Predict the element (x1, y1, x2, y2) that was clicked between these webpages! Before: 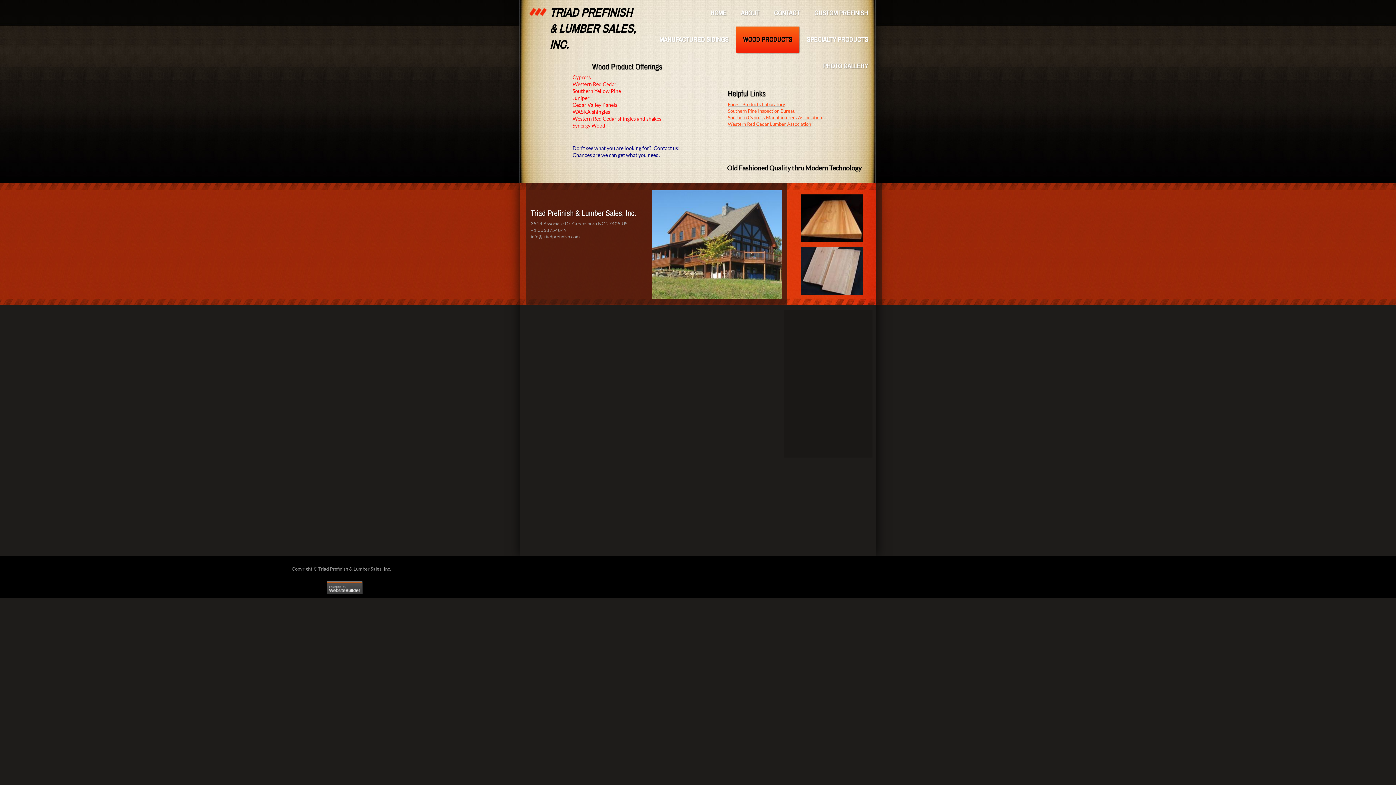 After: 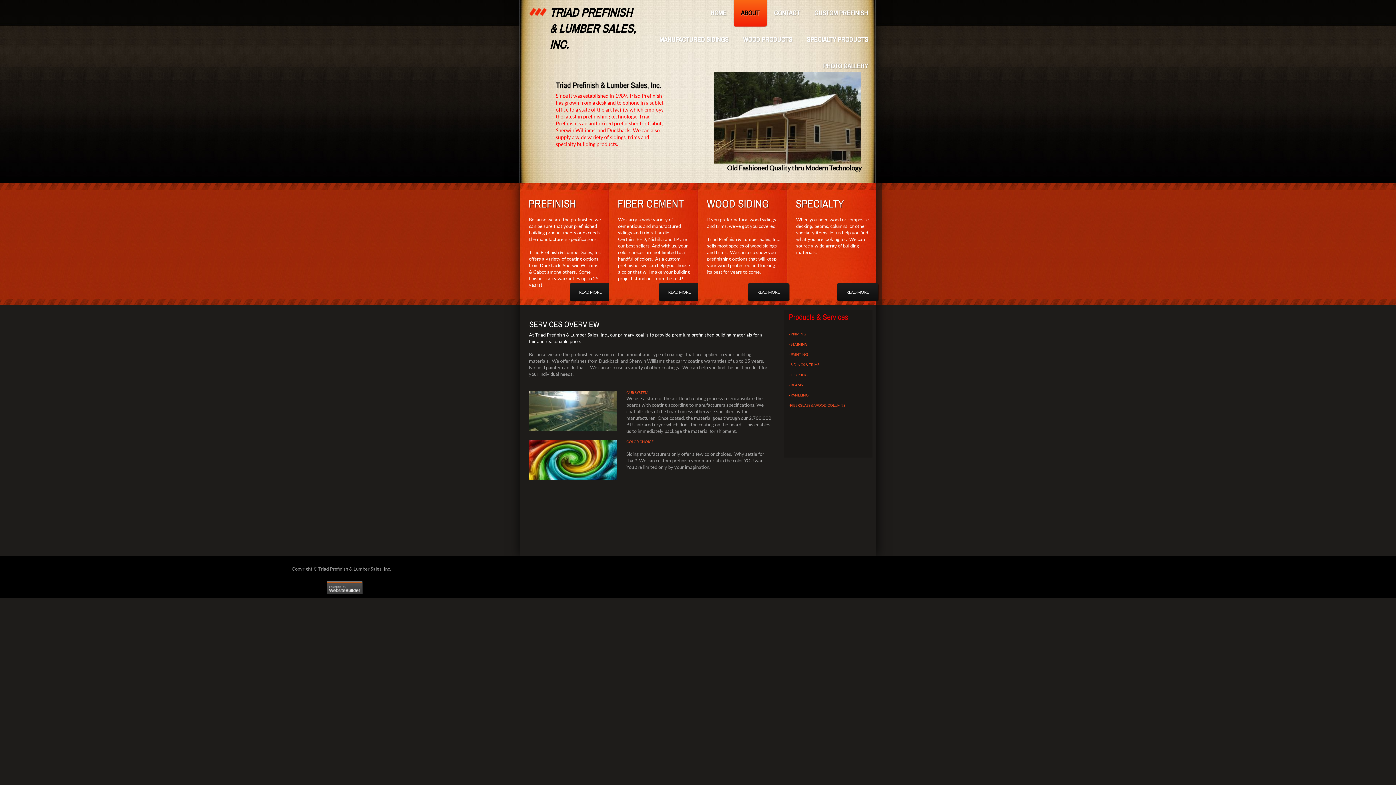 Action: bbox: (733, 0, 766, 26) label: ABOUT